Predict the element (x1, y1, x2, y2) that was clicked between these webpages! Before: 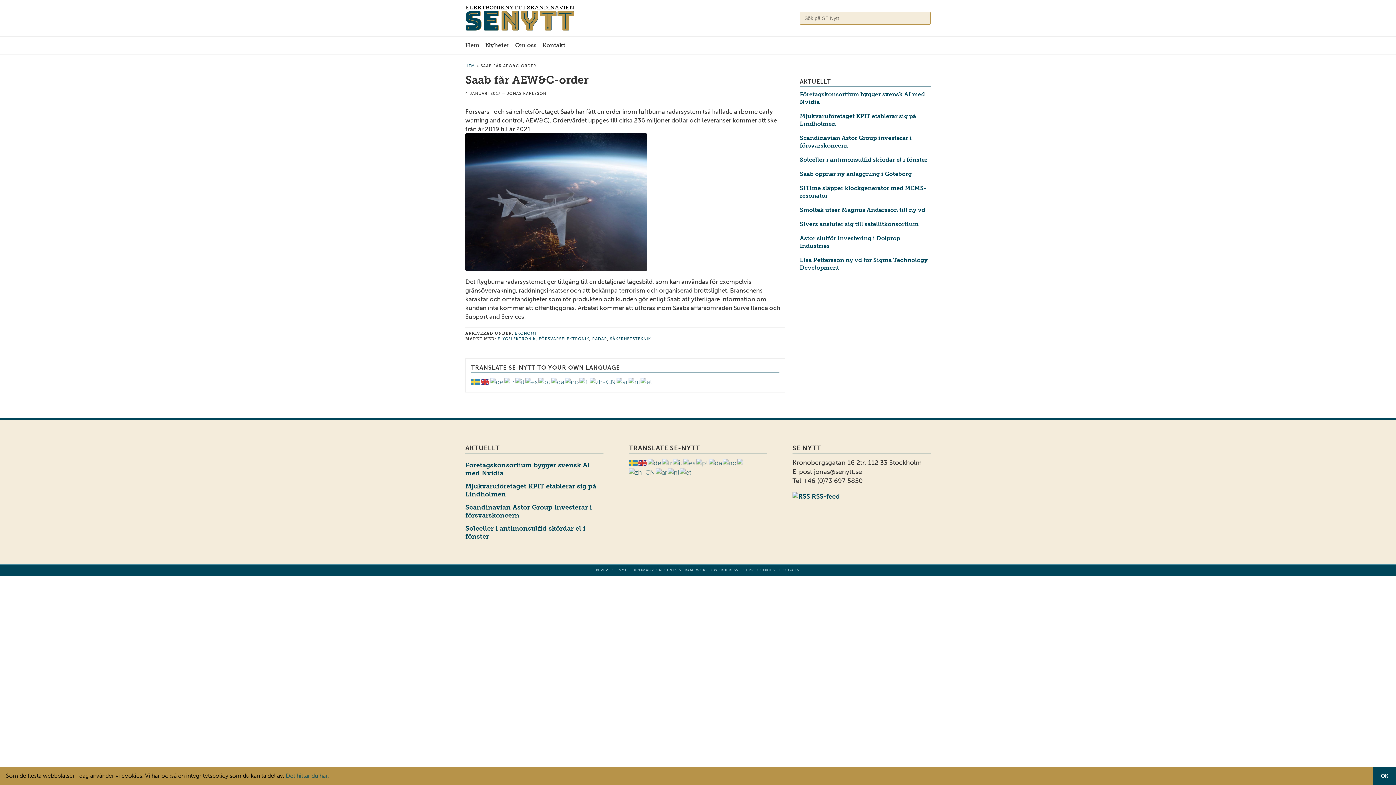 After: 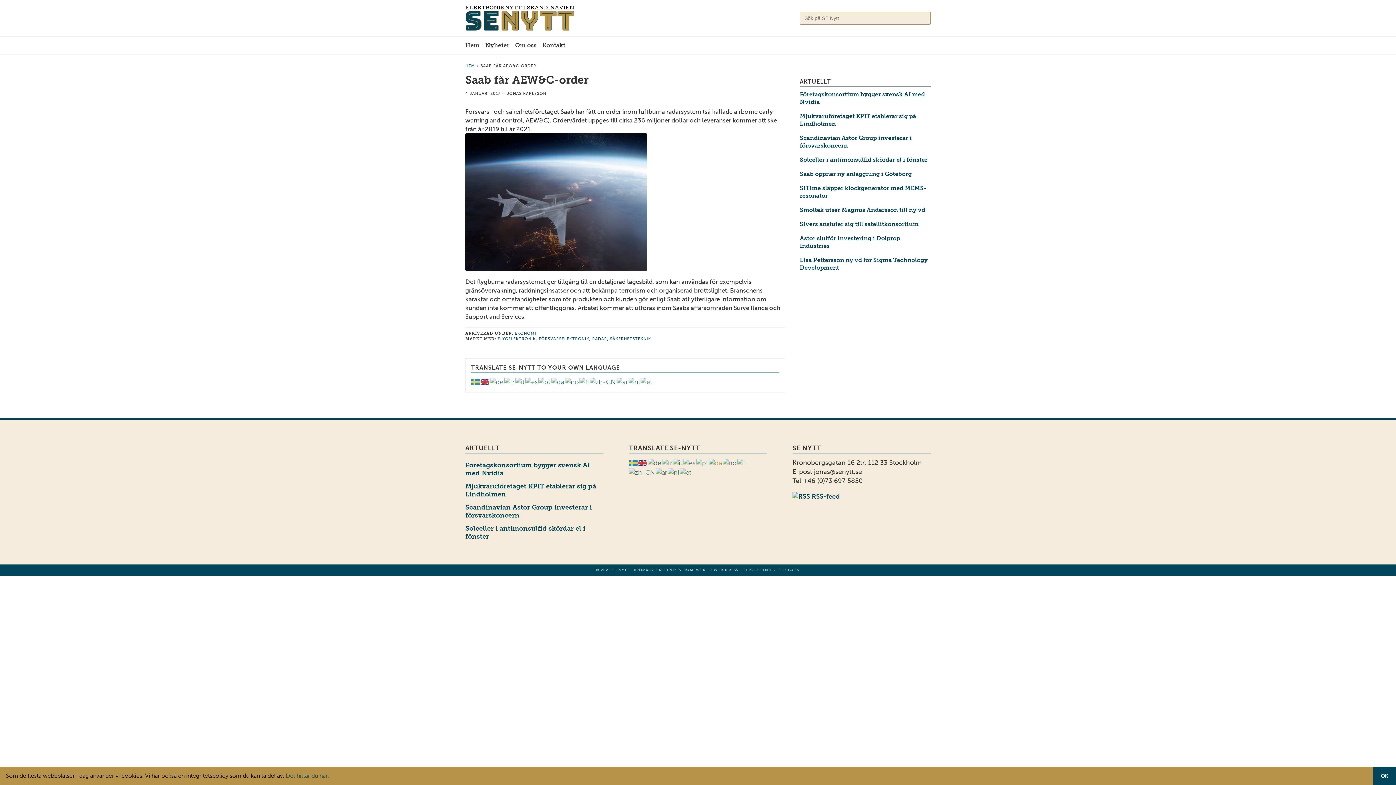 Action: bbox: (709, 458, 722, 466)